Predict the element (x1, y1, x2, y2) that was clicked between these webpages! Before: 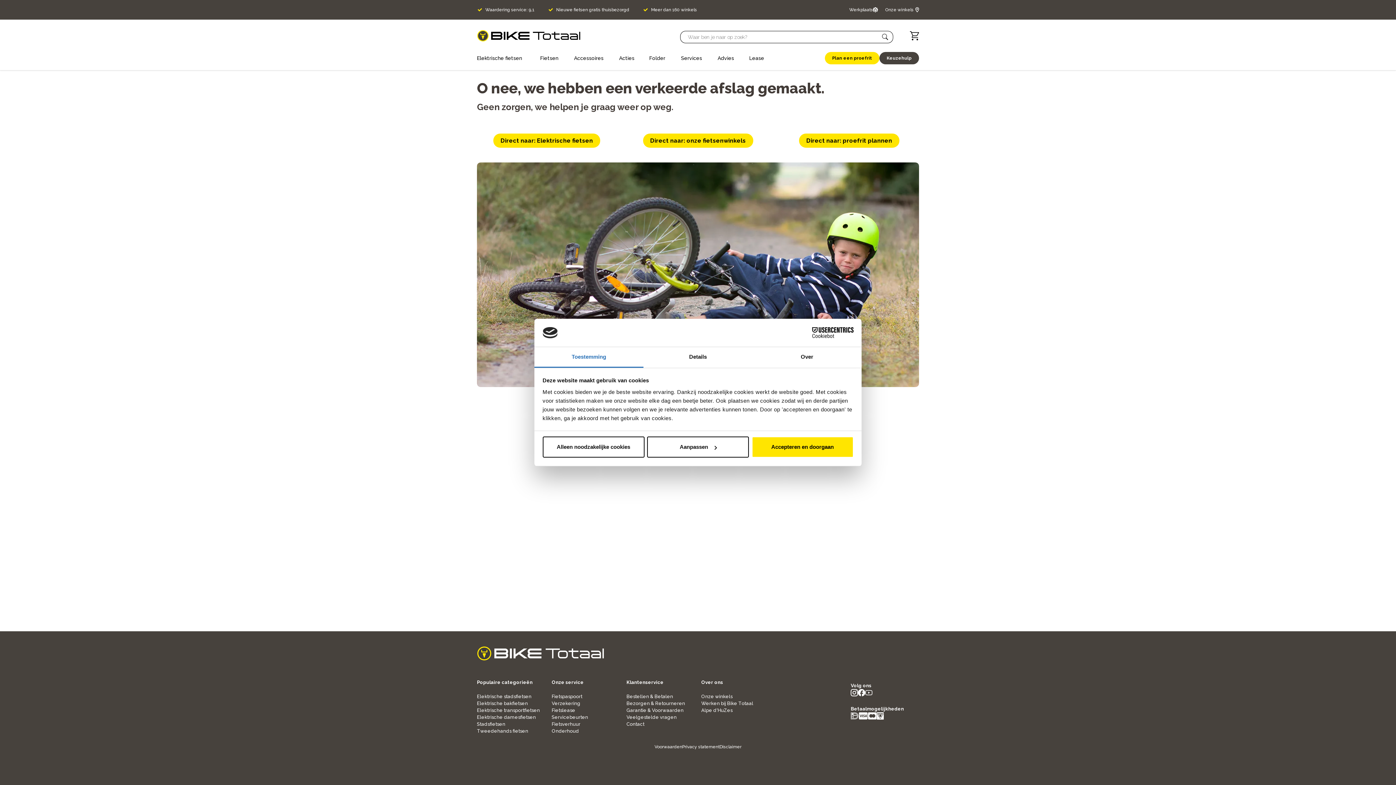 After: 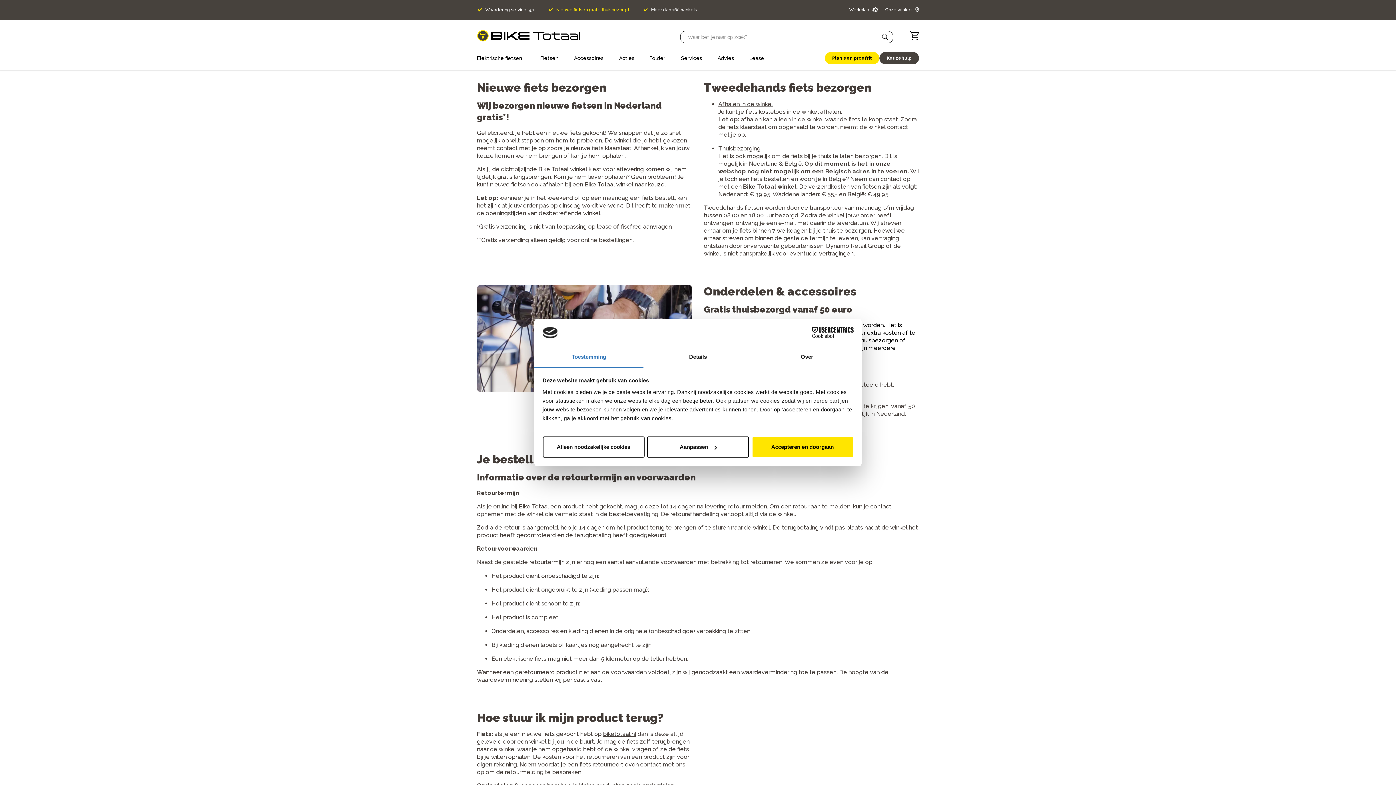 Action: bbox: (556, 7, 629, 12) label: Nieuwe fietsen gratis thuisbezorgd